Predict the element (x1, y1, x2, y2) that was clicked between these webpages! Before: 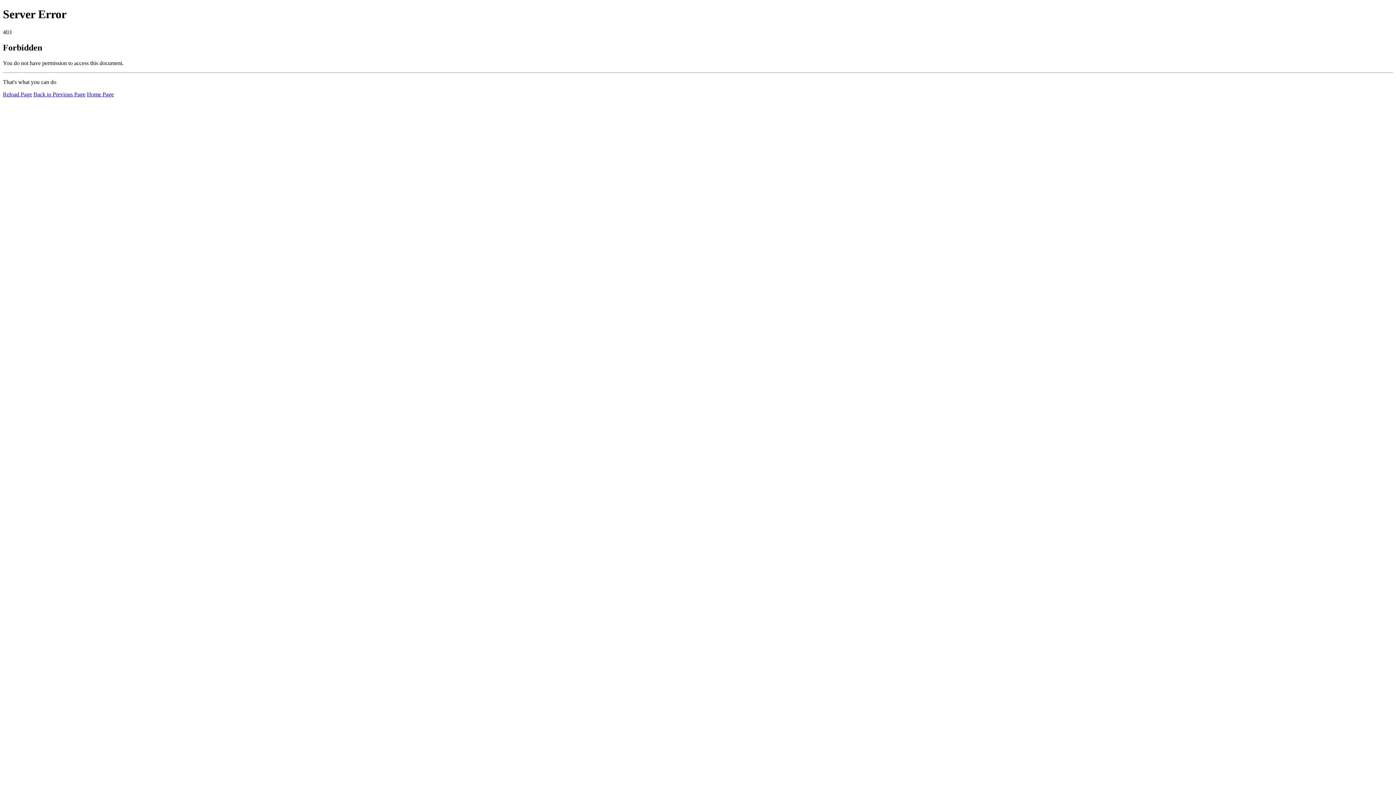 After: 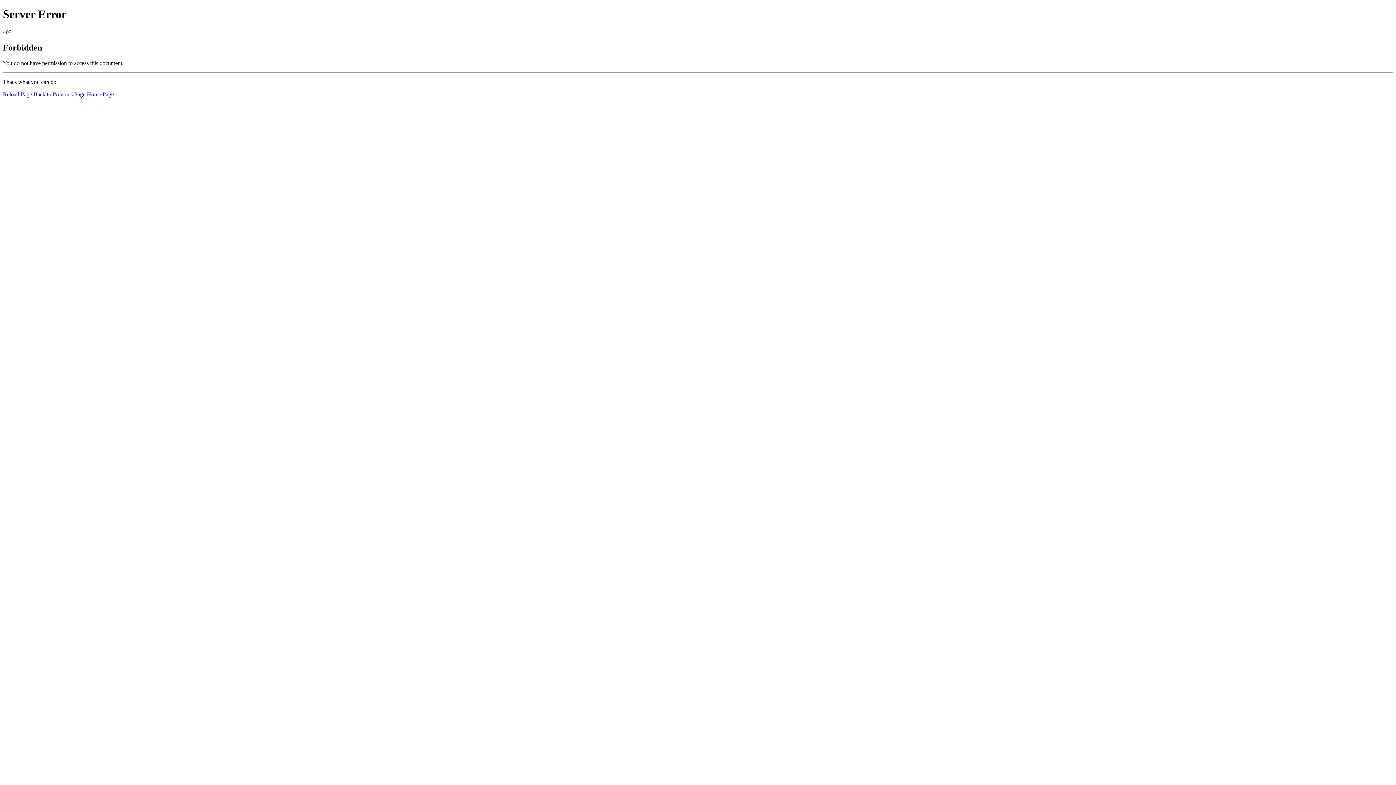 Action: label: Home Page bbox: (86, 91, 113, 97)